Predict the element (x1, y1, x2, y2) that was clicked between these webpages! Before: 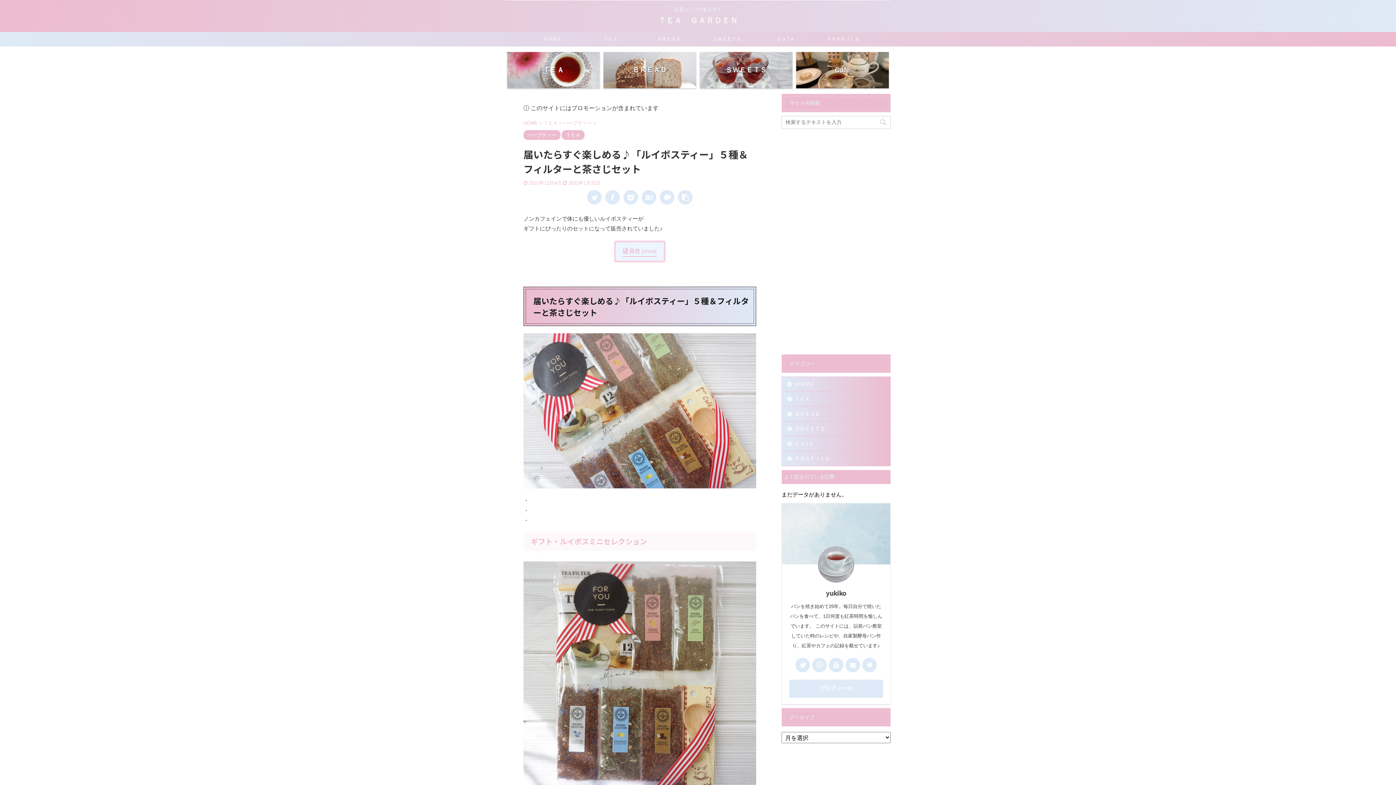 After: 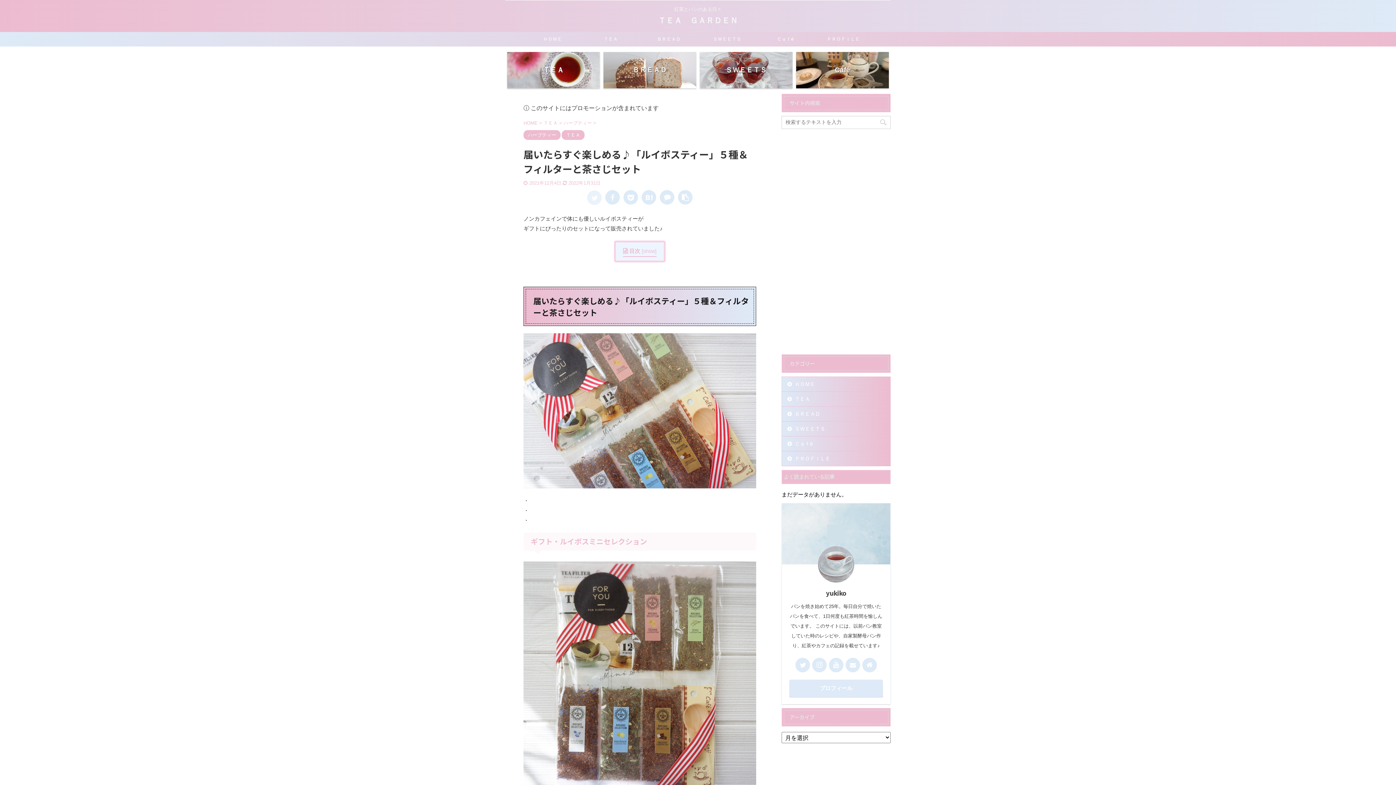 Action: bbox: (587, 190, 601, 204)